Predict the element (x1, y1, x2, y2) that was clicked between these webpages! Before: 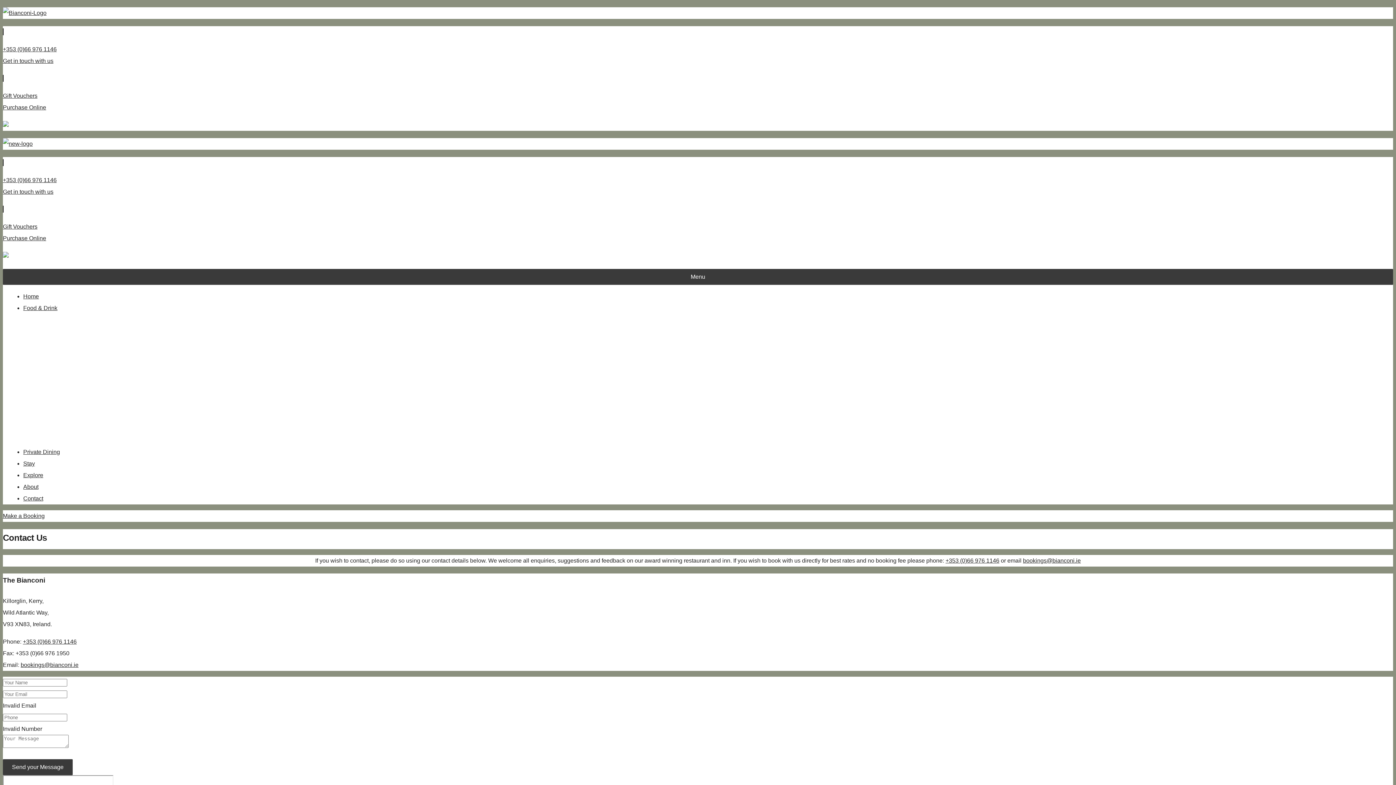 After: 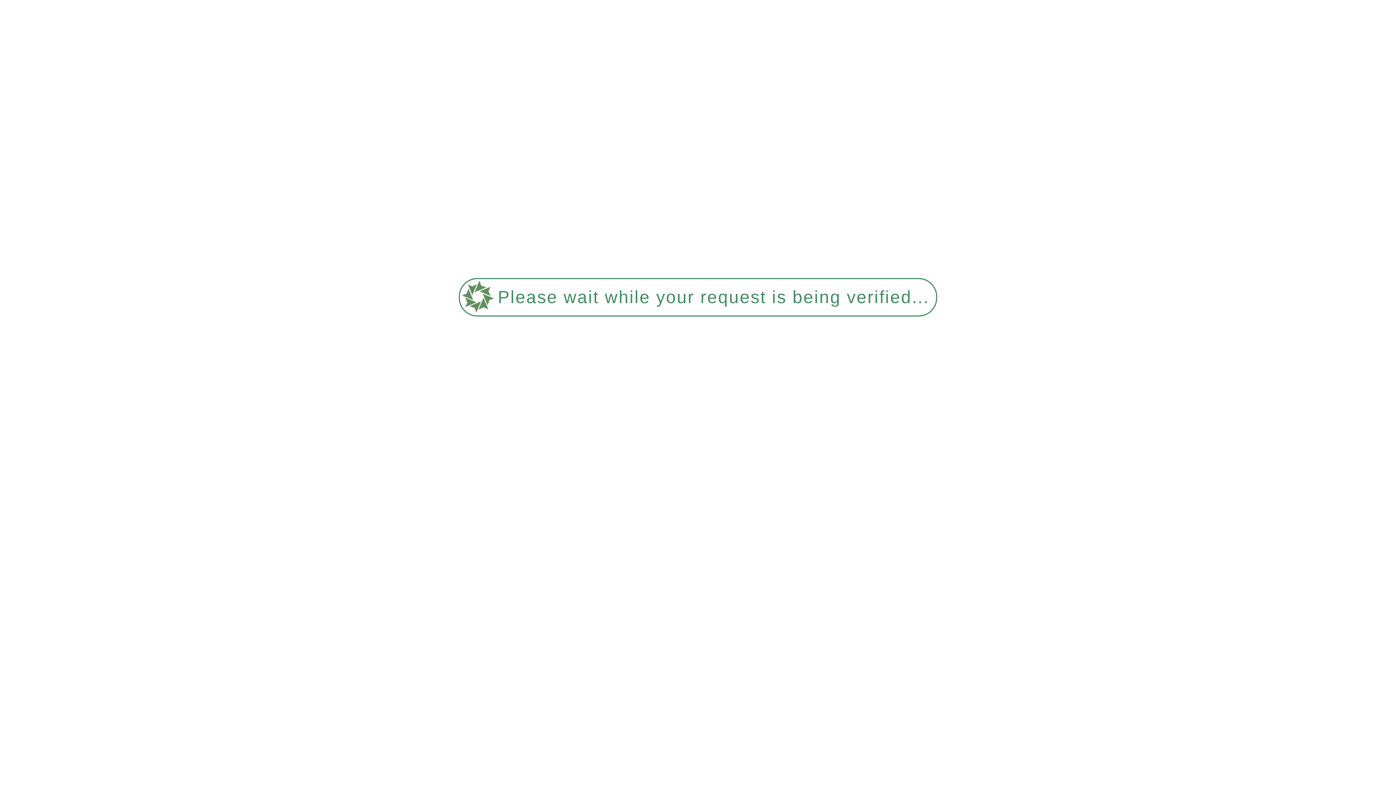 Action: bbox: (2, 140, 32, 146)